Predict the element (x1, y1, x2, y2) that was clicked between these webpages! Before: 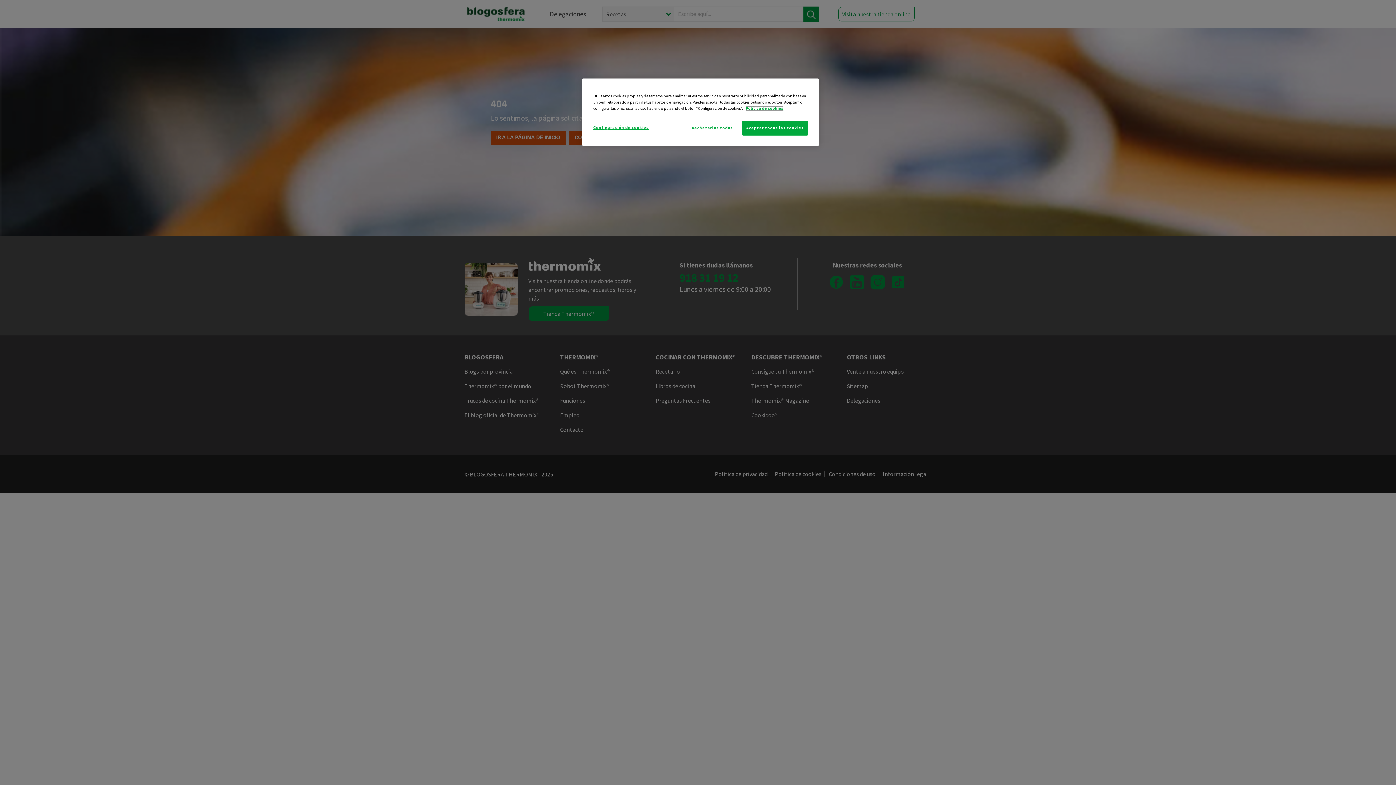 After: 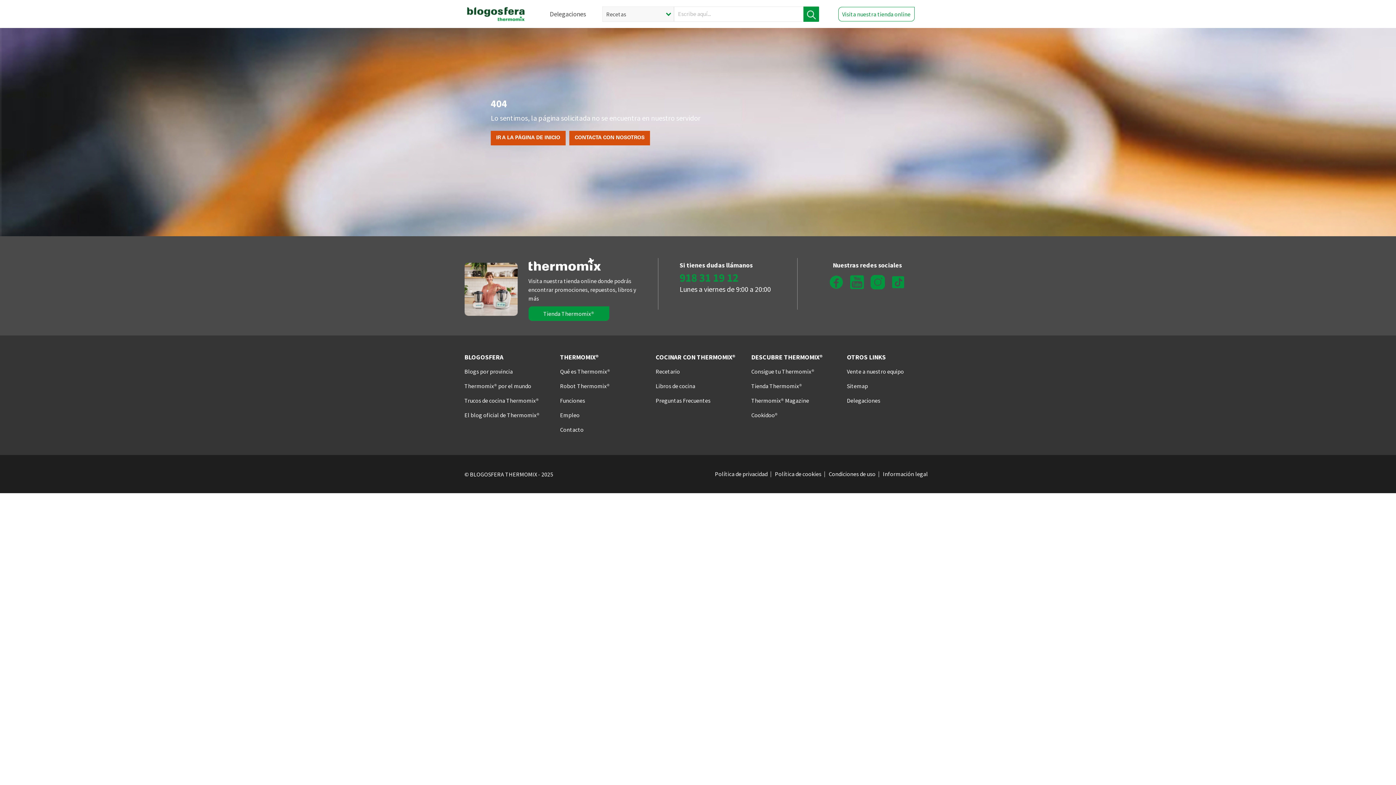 Action: label: Aceptar todas las cookies bbox: (742, 120, 808, 135)